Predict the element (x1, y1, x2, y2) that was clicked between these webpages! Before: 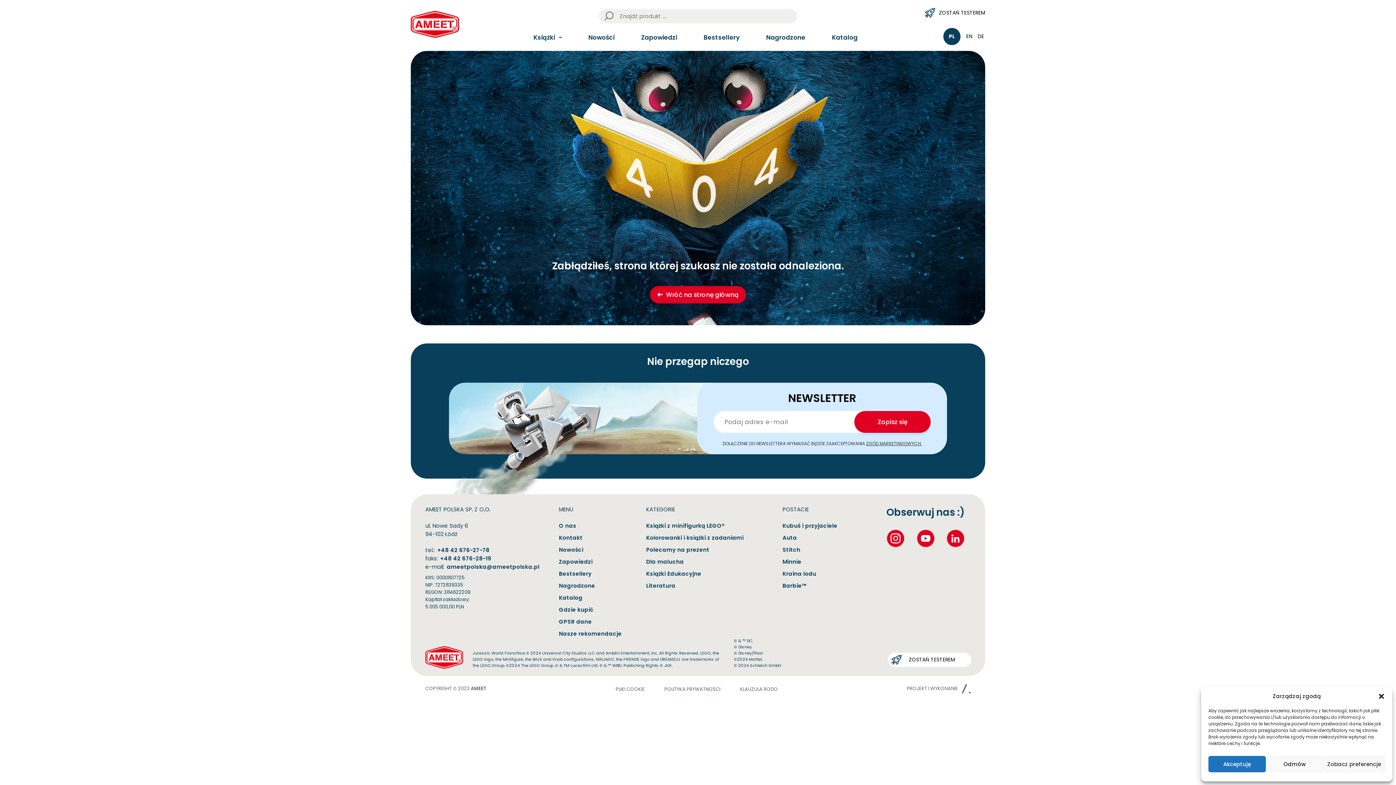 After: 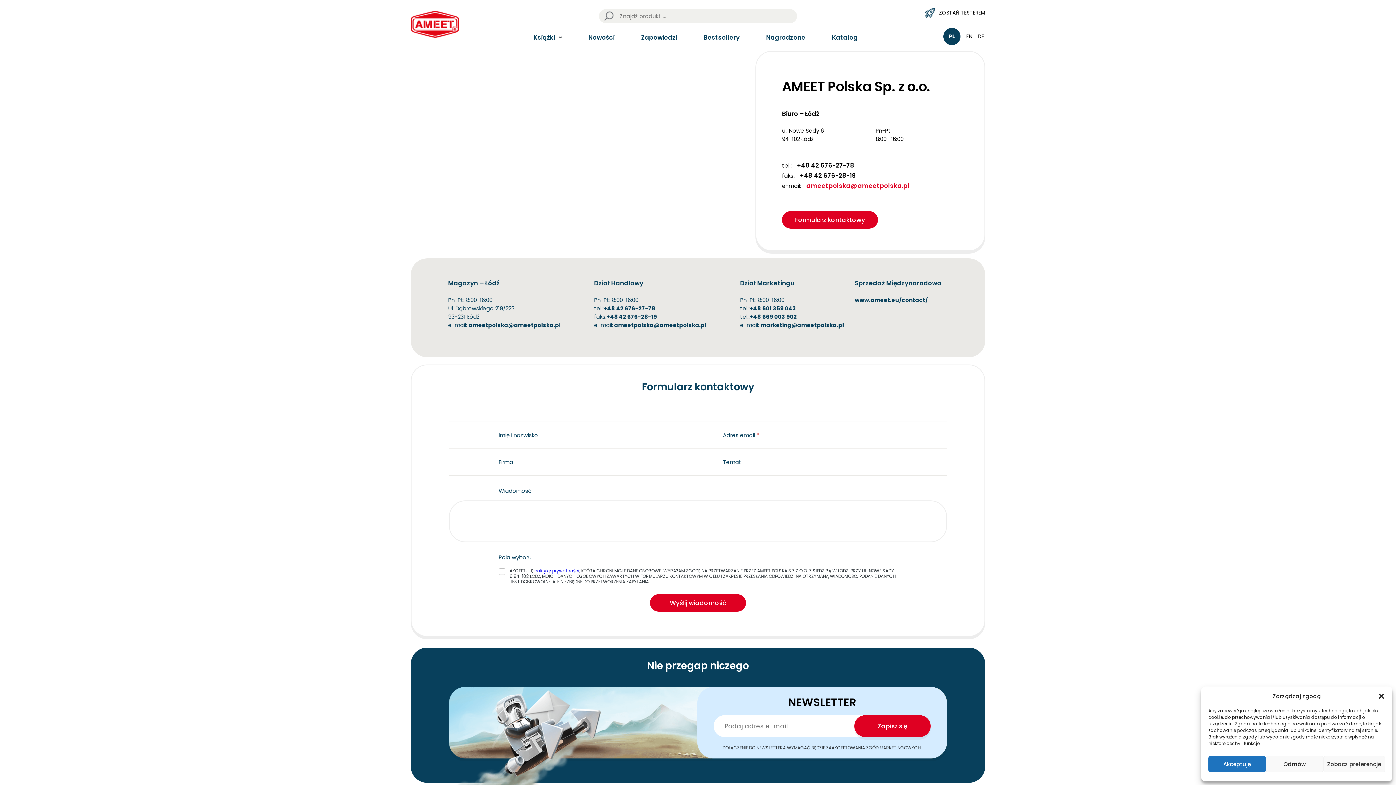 Action: bbox: (559, 533, 635, 542) label: Kontakt